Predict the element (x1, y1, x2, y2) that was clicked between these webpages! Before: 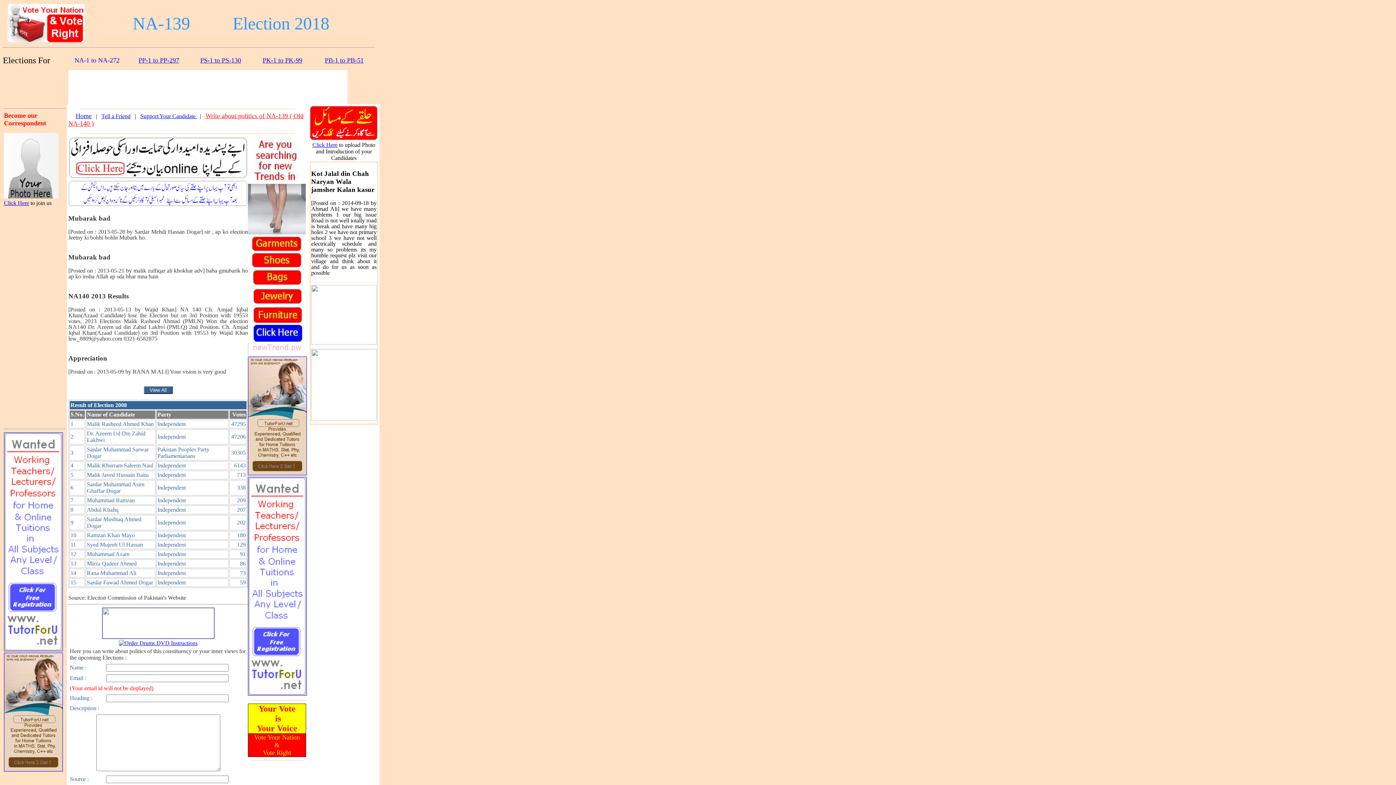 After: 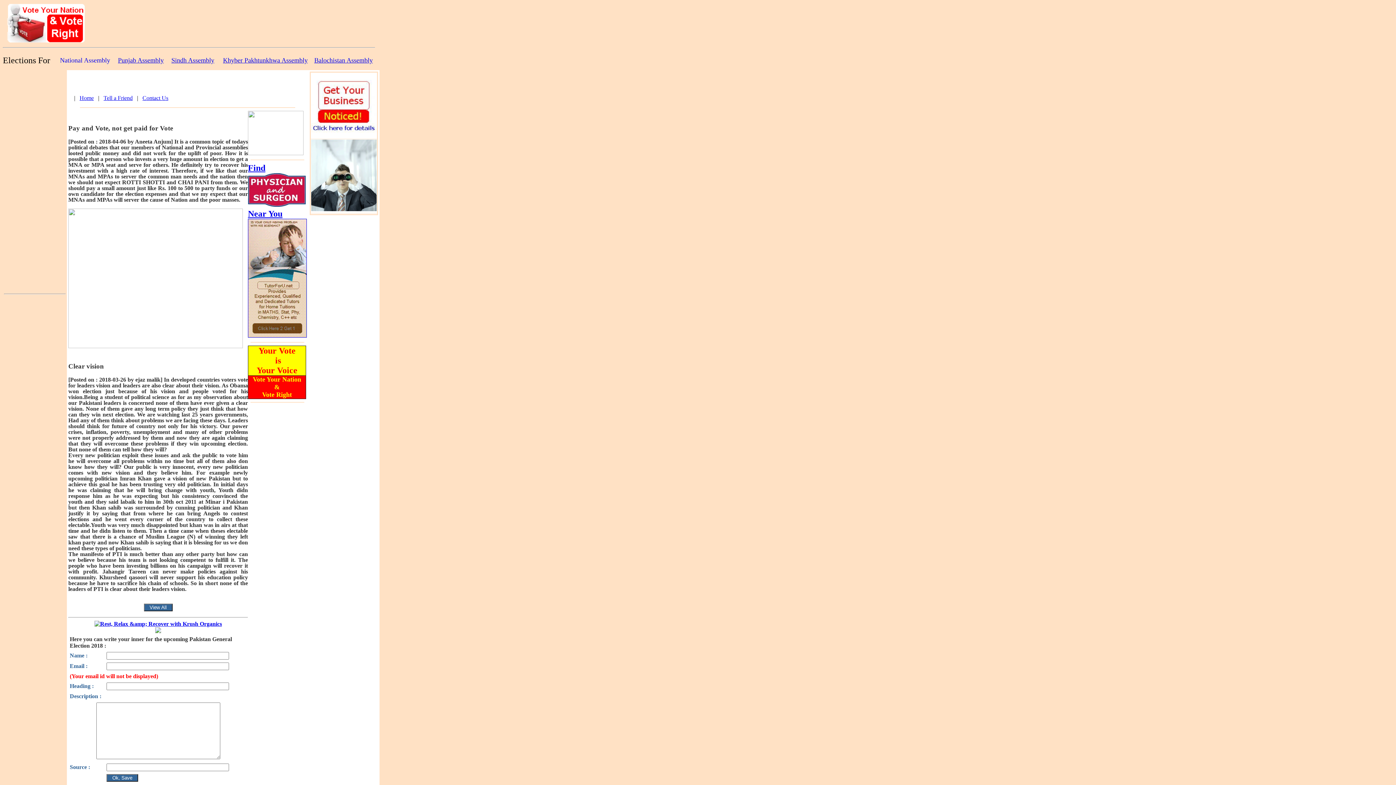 Action: label: Home bbox: (75, 112, 91, 119)